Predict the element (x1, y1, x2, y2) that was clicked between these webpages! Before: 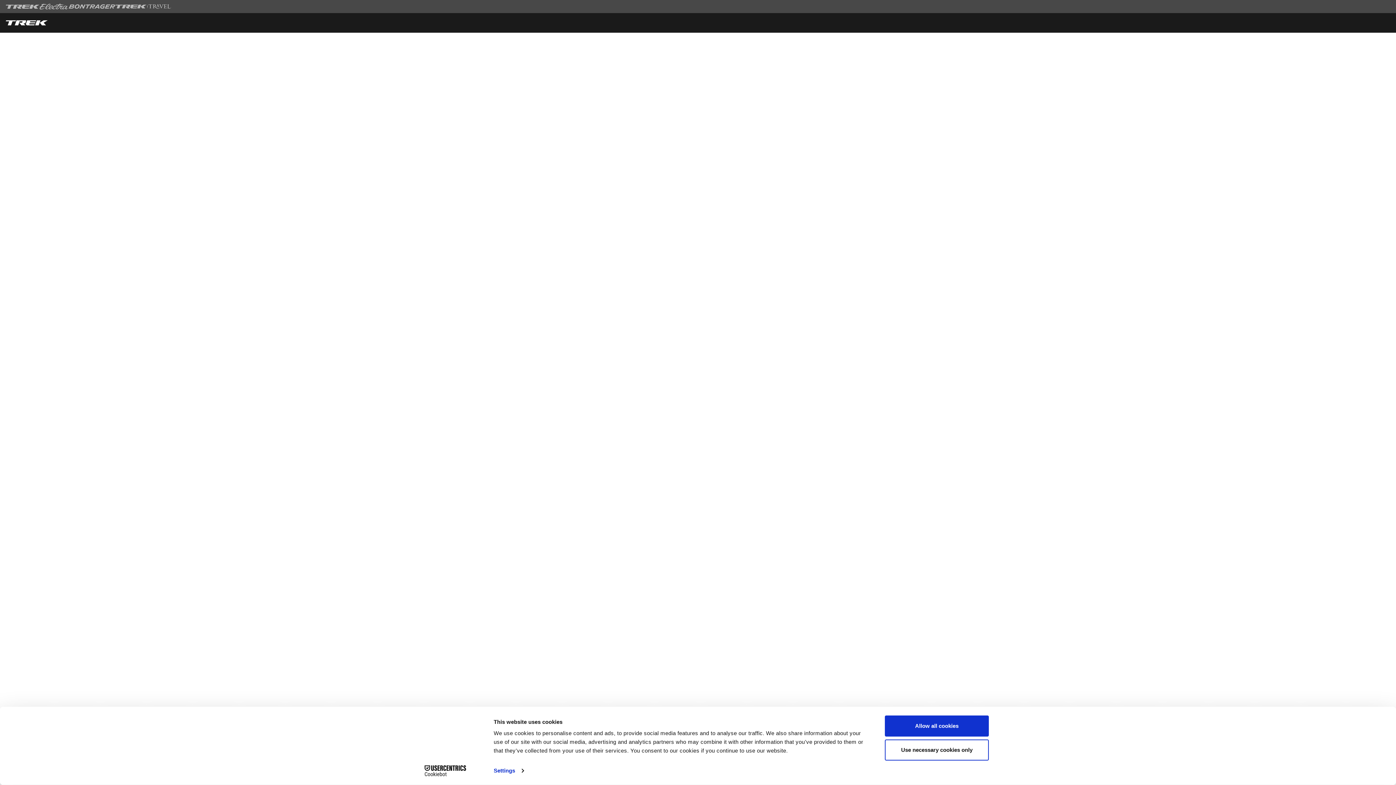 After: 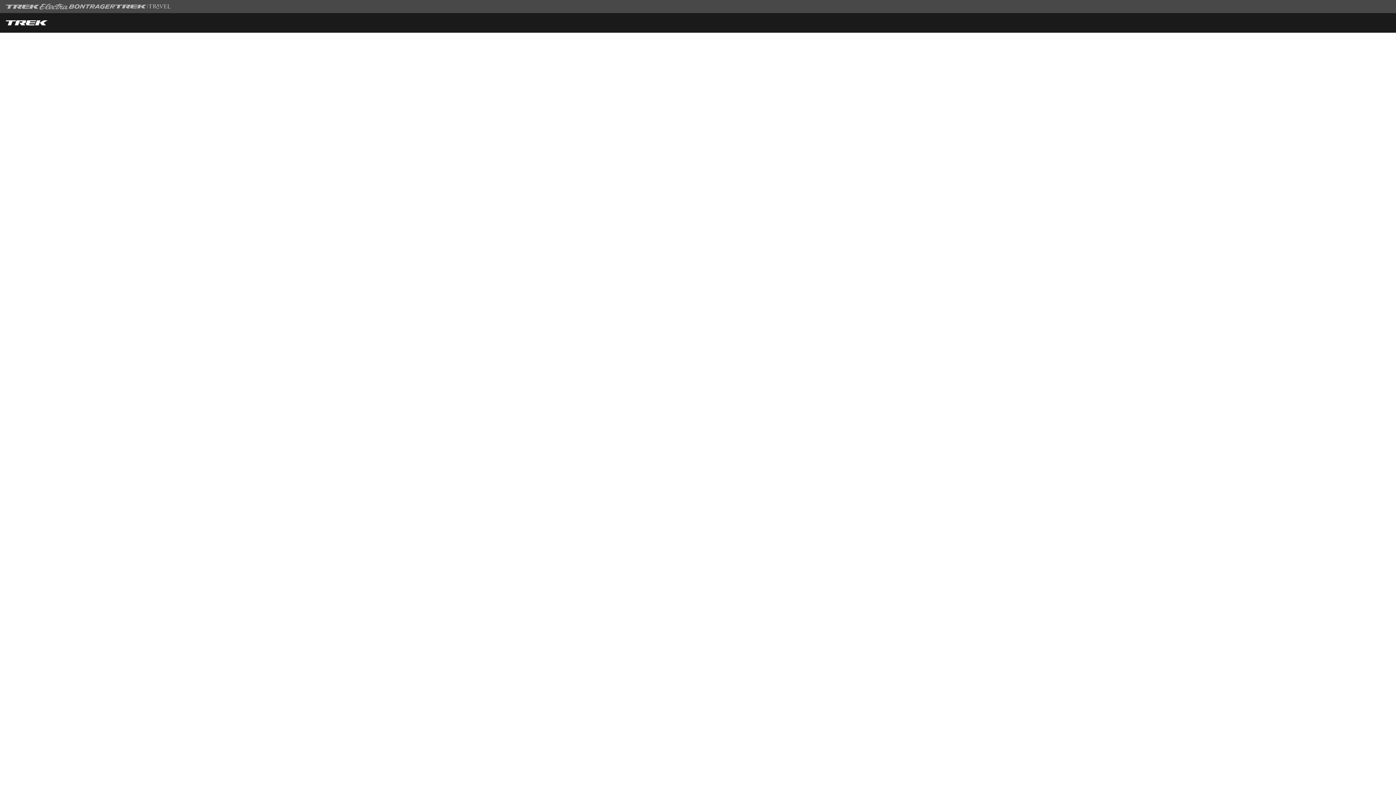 Action: bbox: (885, 739, 989, 760) label: Use necessary cookies only